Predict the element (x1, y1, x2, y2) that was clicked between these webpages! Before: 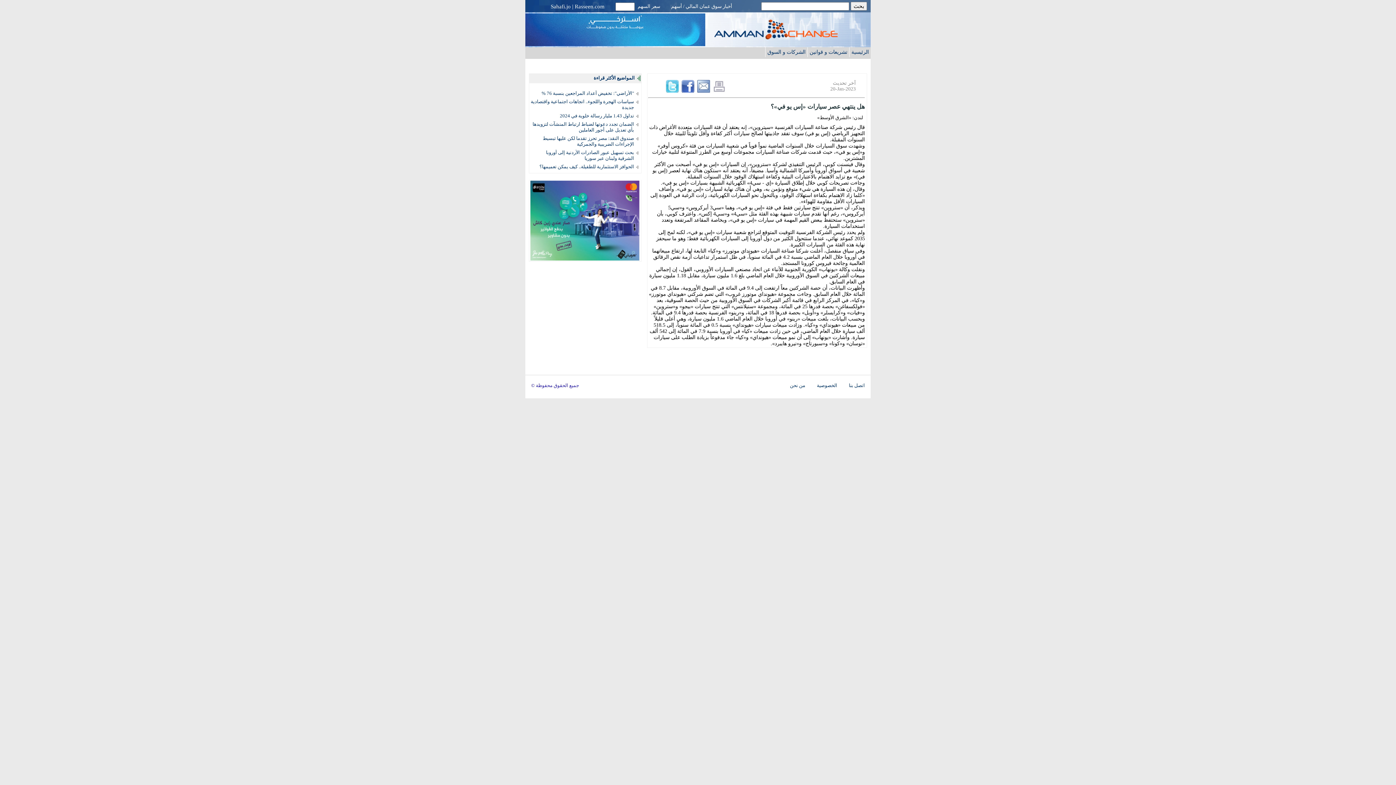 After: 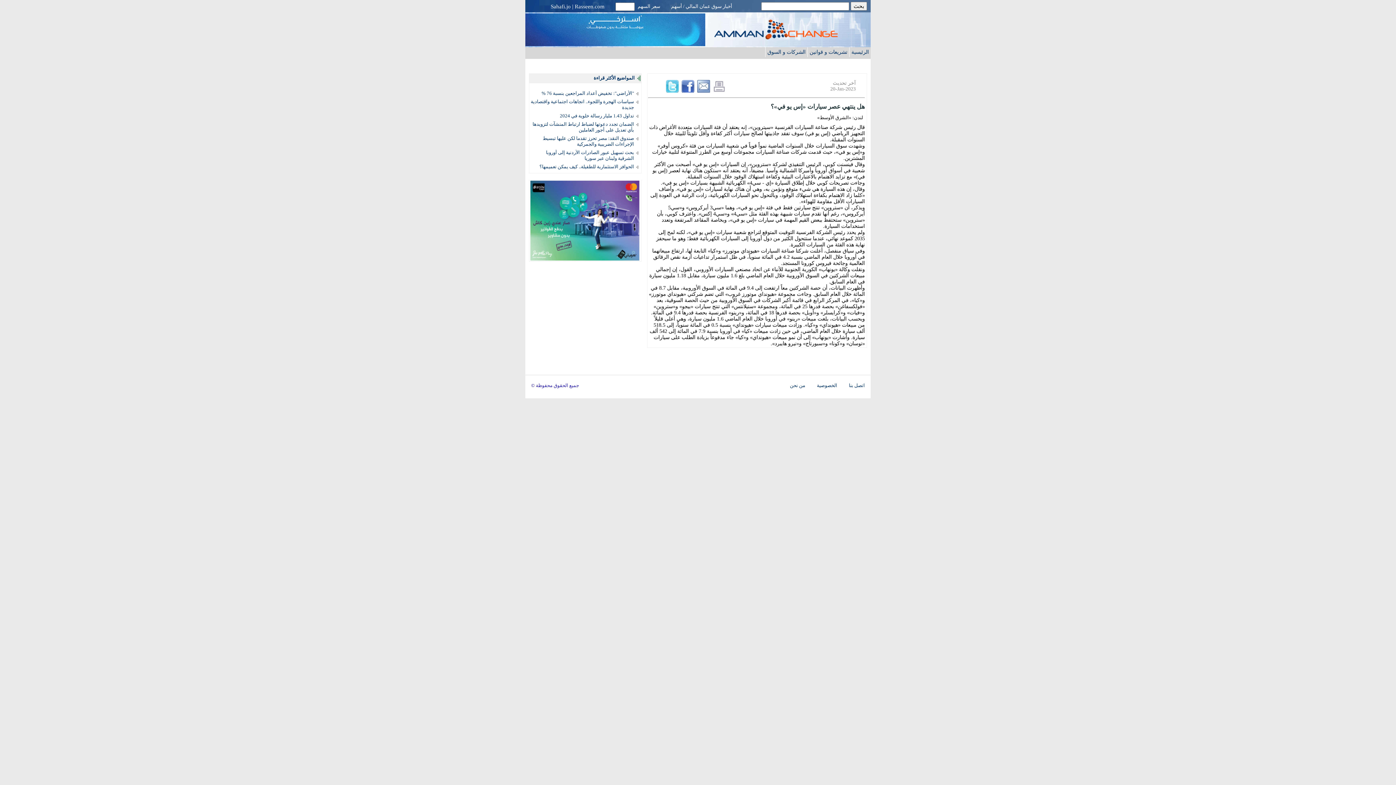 Action: bbox: (713, 88, 725, 93)